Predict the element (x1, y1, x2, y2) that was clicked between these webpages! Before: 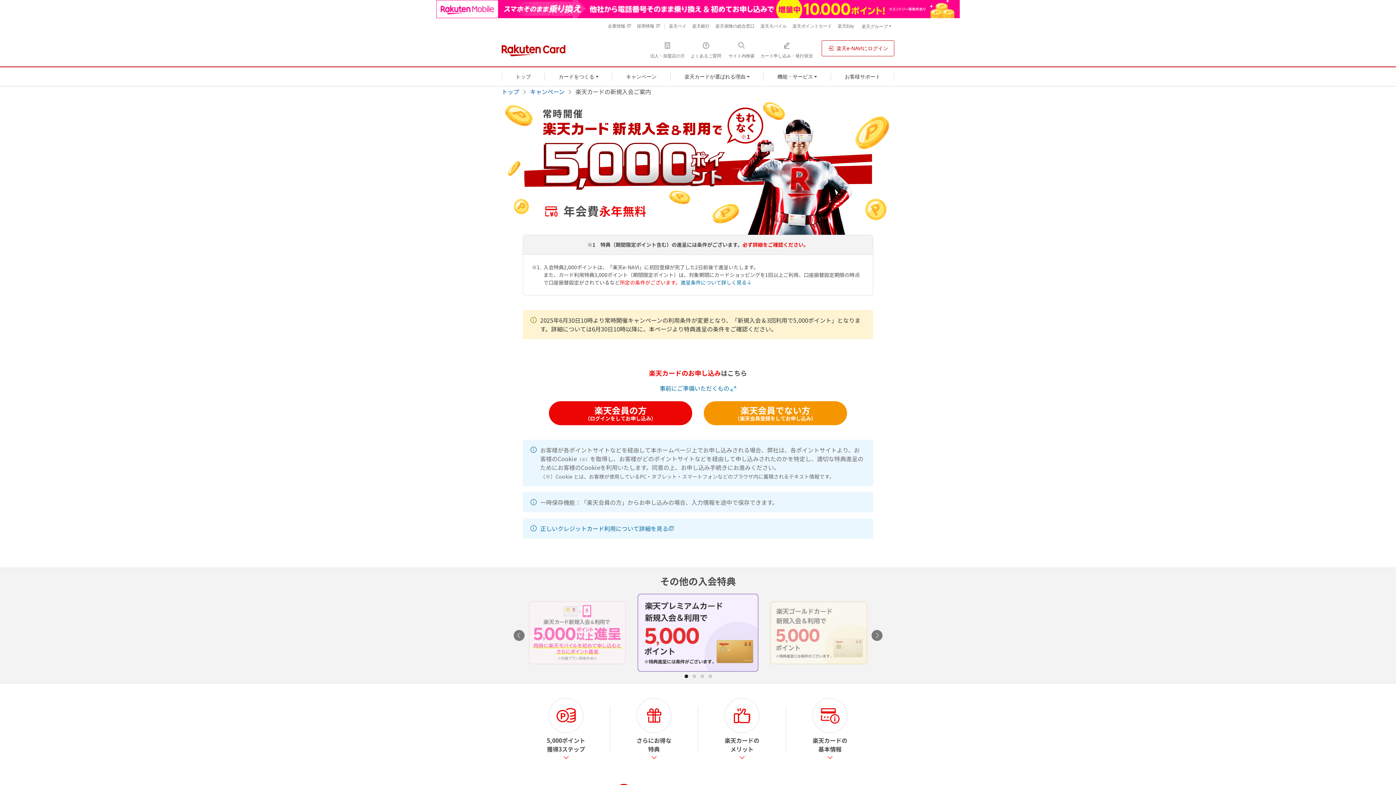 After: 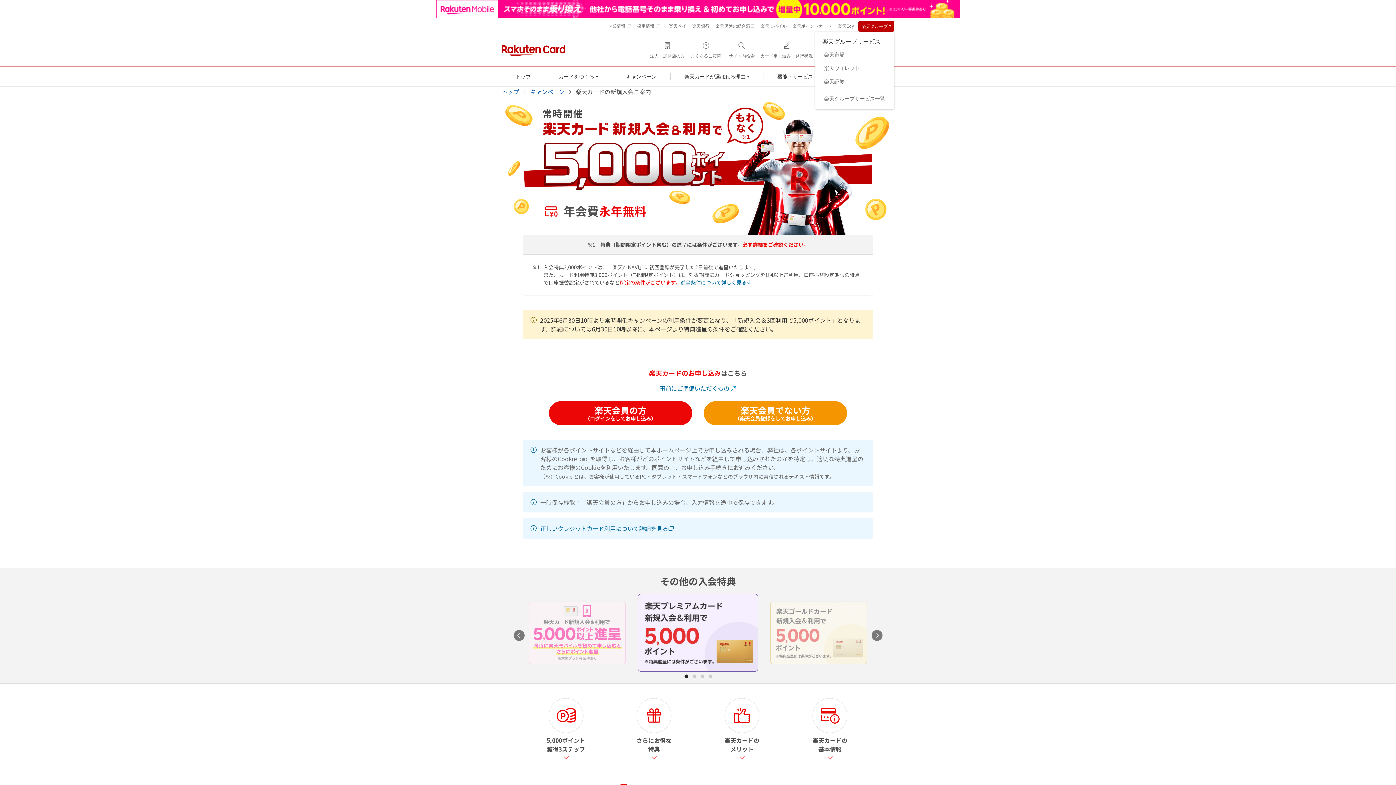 Action: label: 楽天グループ bbox: (858, 21, 894, 31)